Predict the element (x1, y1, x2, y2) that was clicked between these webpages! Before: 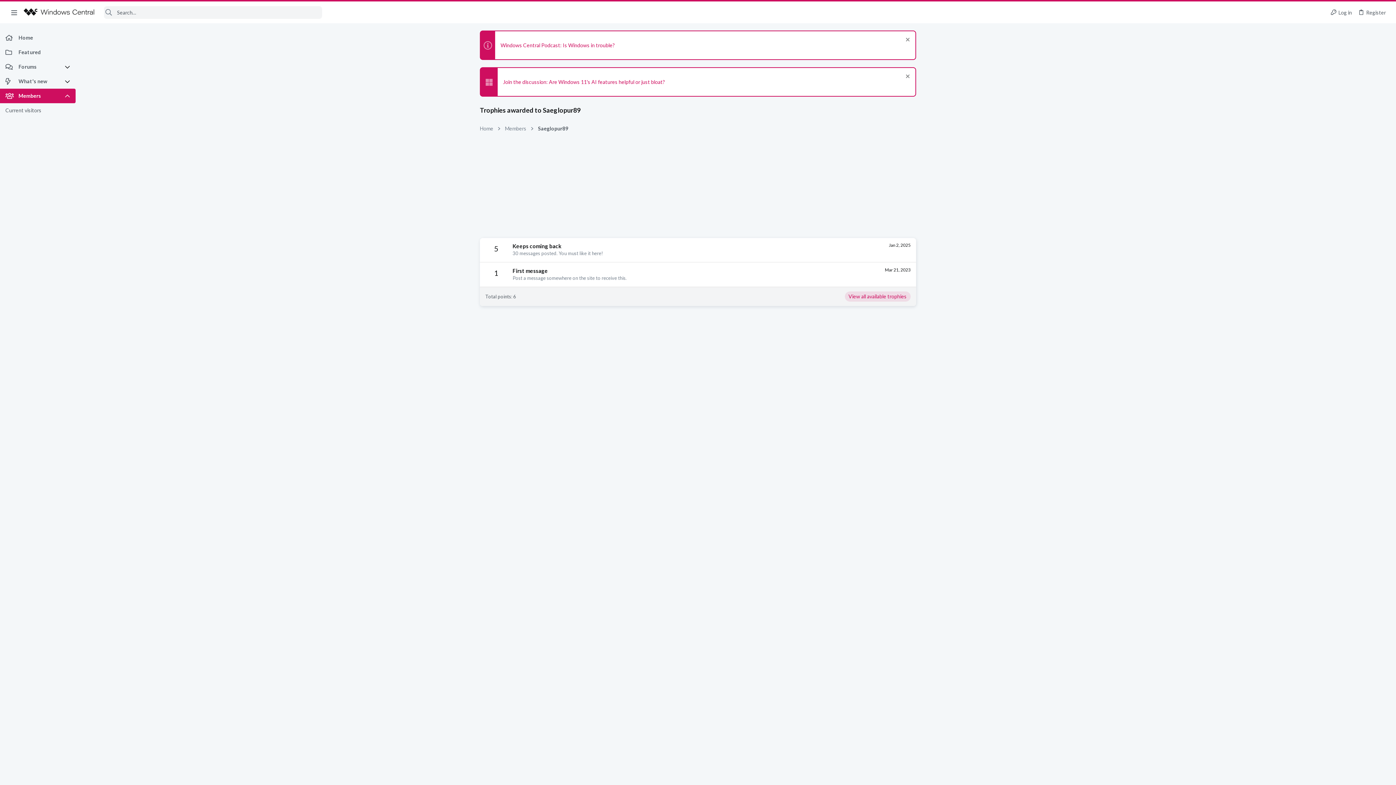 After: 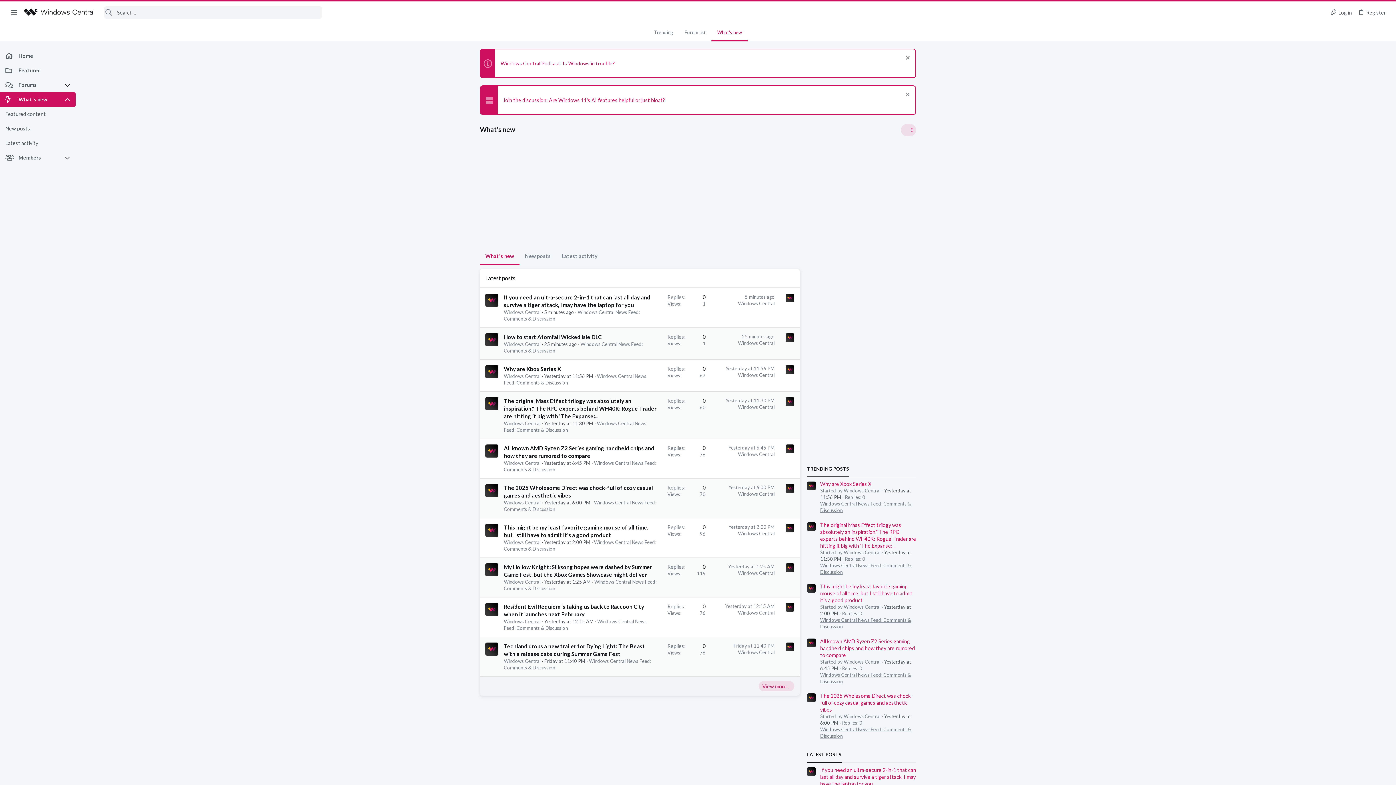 Action: bbox: (0, 74, 64, 88) label: What's new